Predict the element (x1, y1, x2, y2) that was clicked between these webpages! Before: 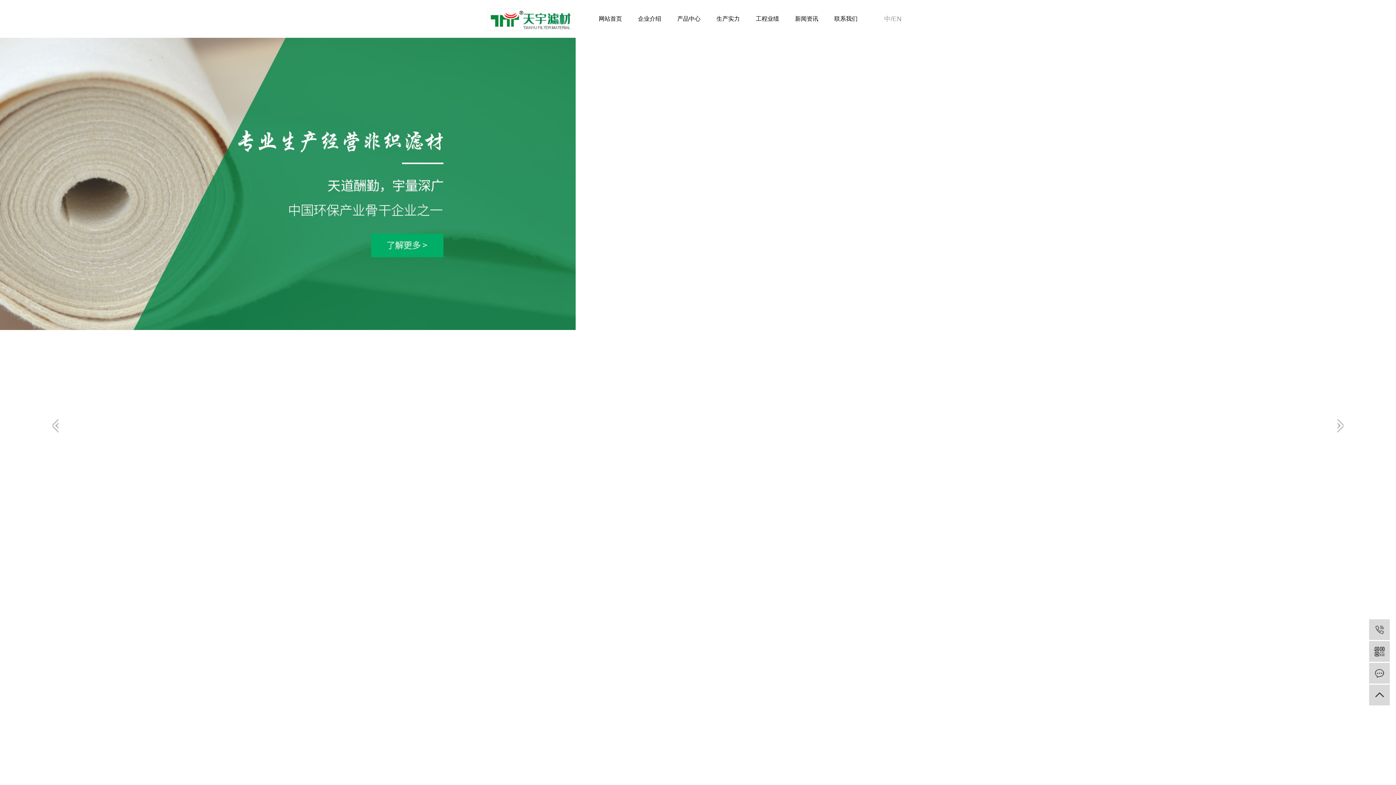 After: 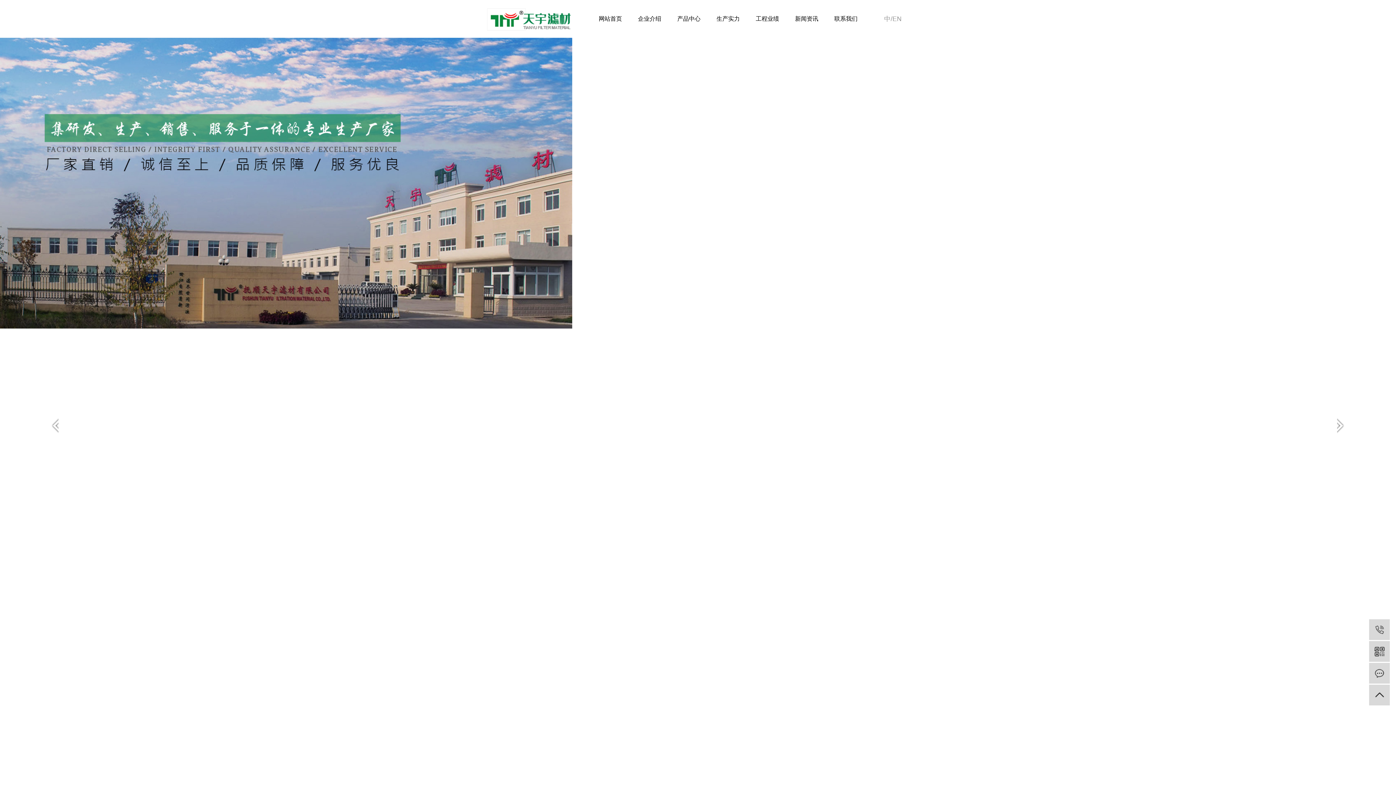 Action: bbox: (1337, 417, 1347, 444)